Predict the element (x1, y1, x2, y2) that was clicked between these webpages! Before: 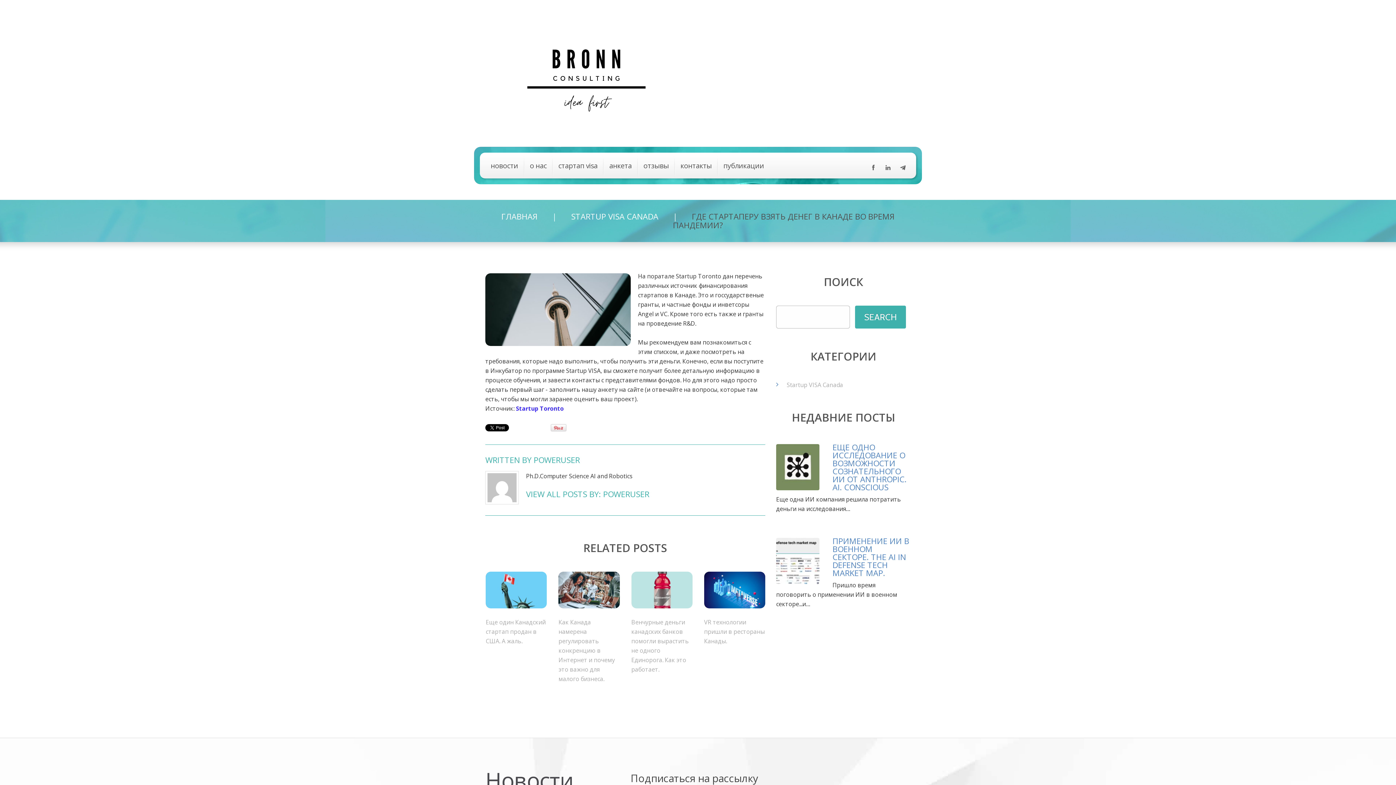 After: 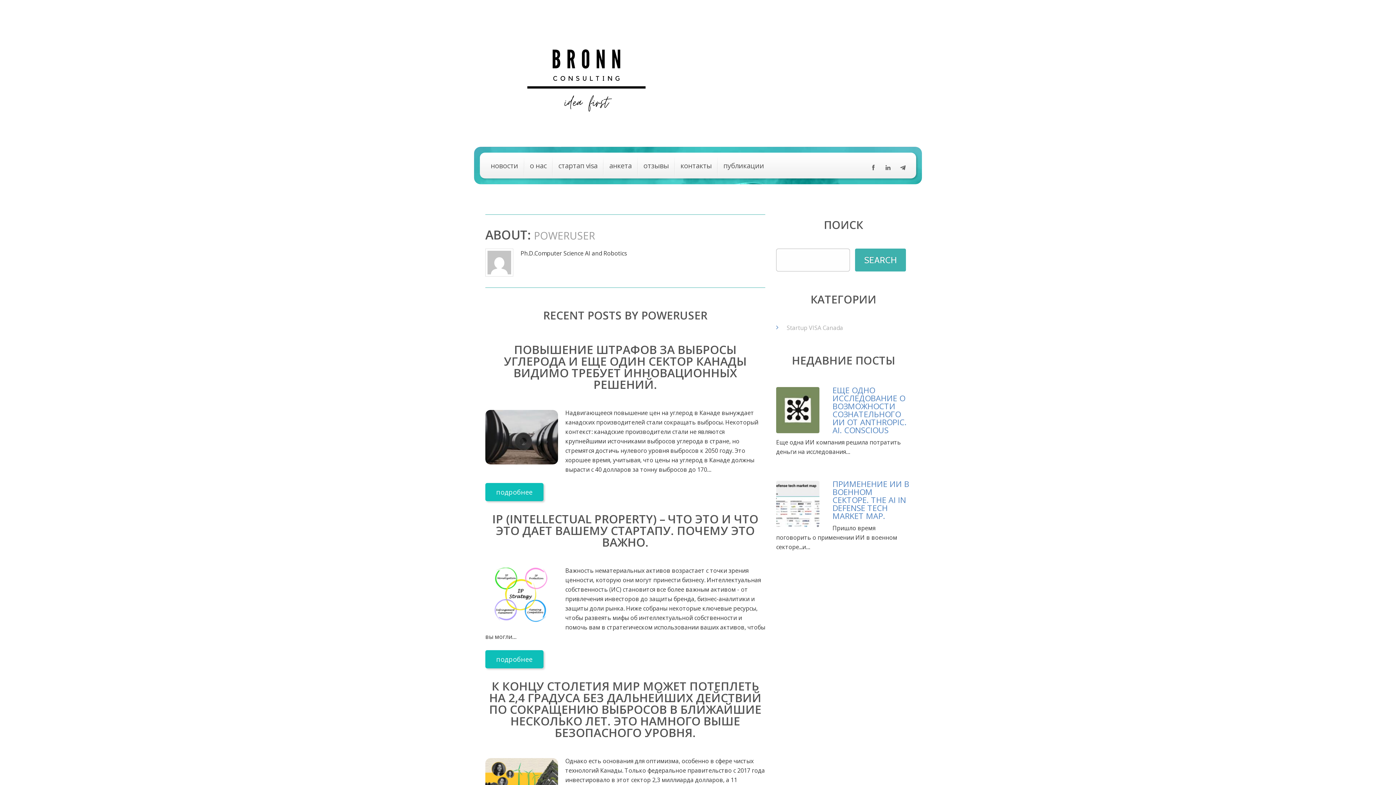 Action: label: POWERUSER bbox: (603, 488, 649, 499)